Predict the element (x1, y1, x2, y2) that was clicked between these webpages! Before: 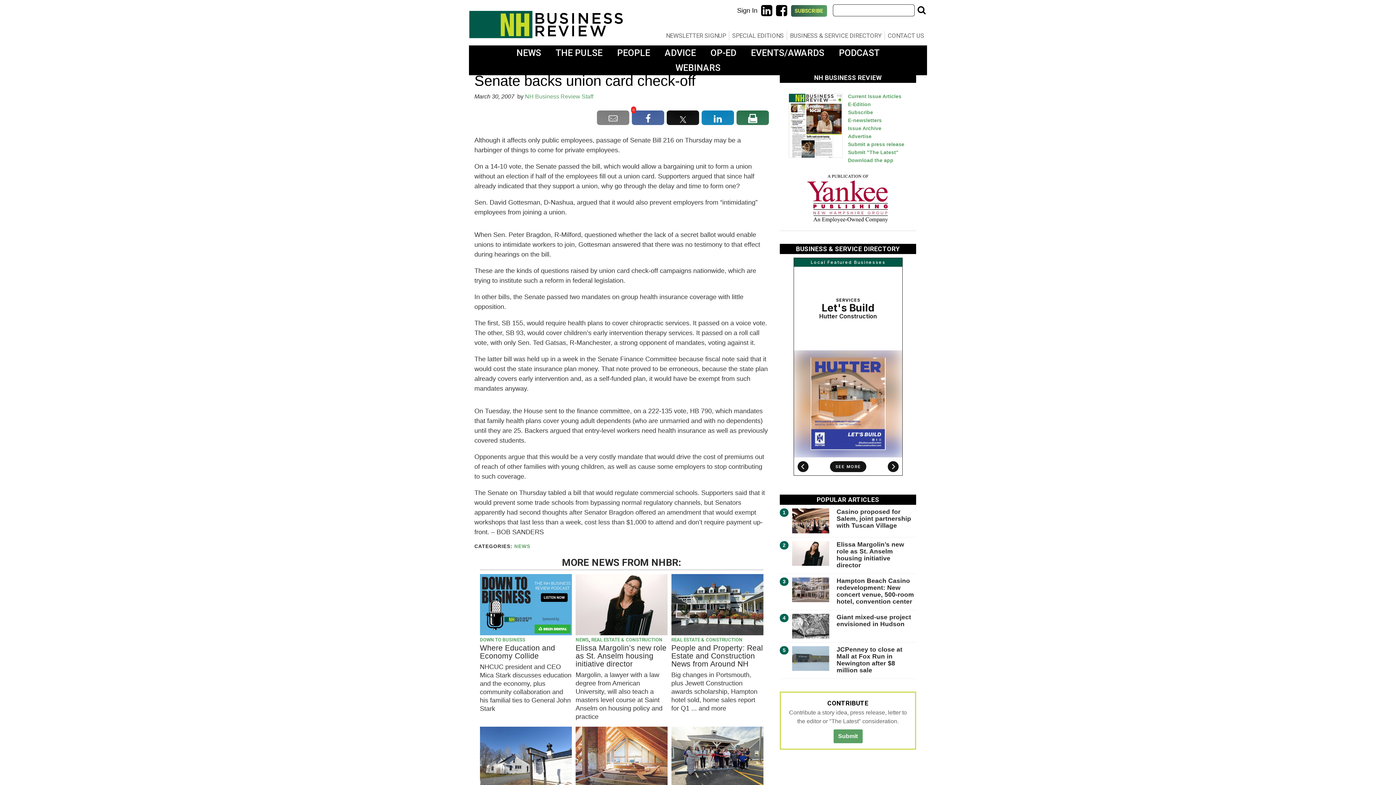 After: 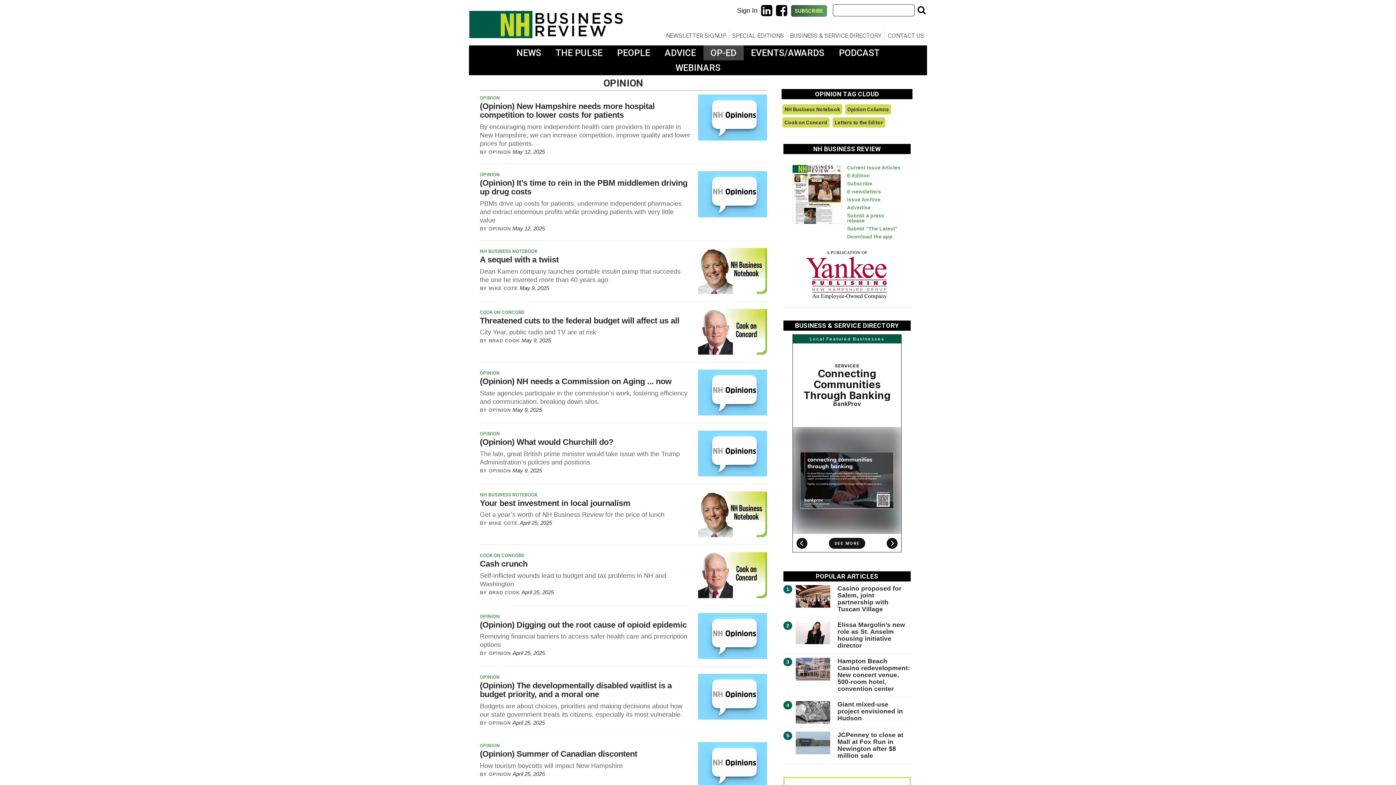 Action: label: OP-ED bbox: (703, 45, 743, 60)